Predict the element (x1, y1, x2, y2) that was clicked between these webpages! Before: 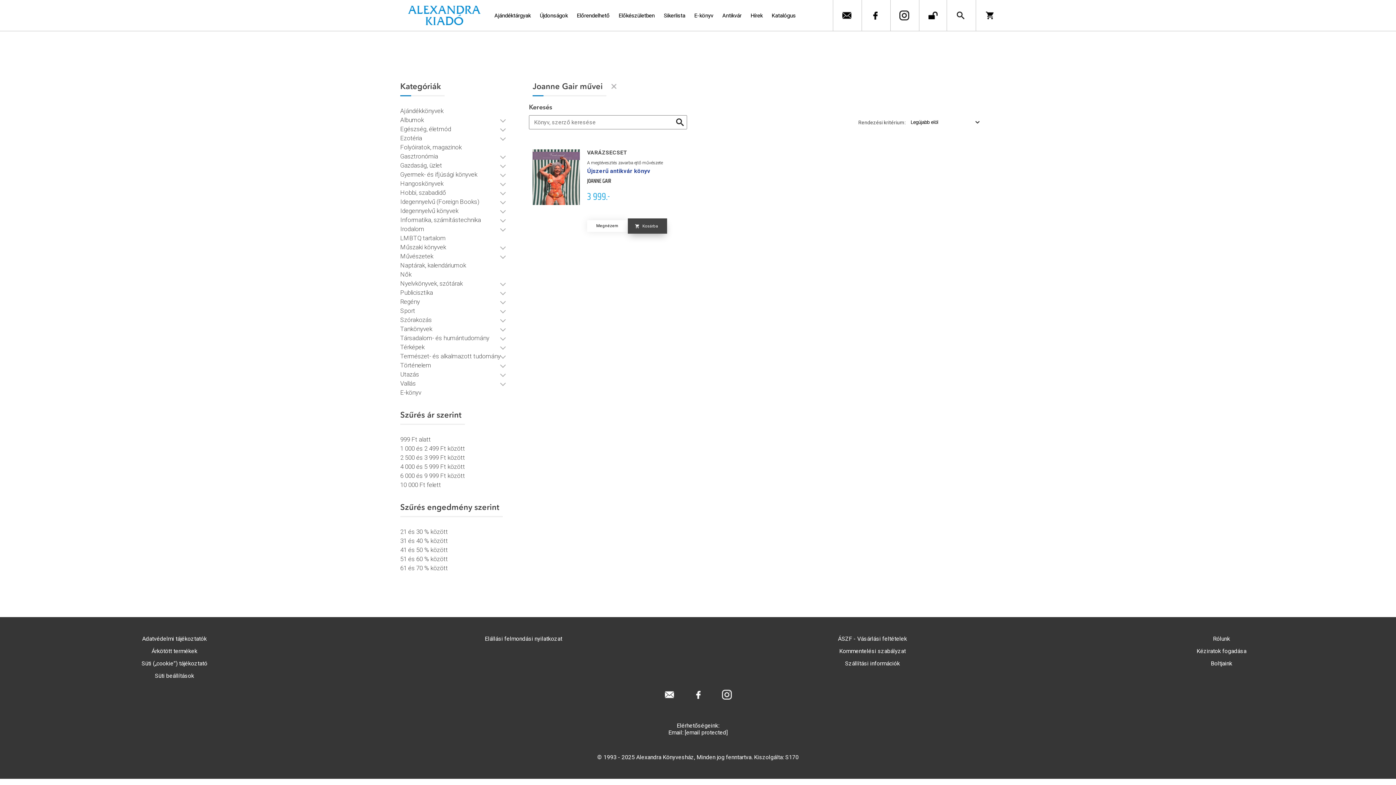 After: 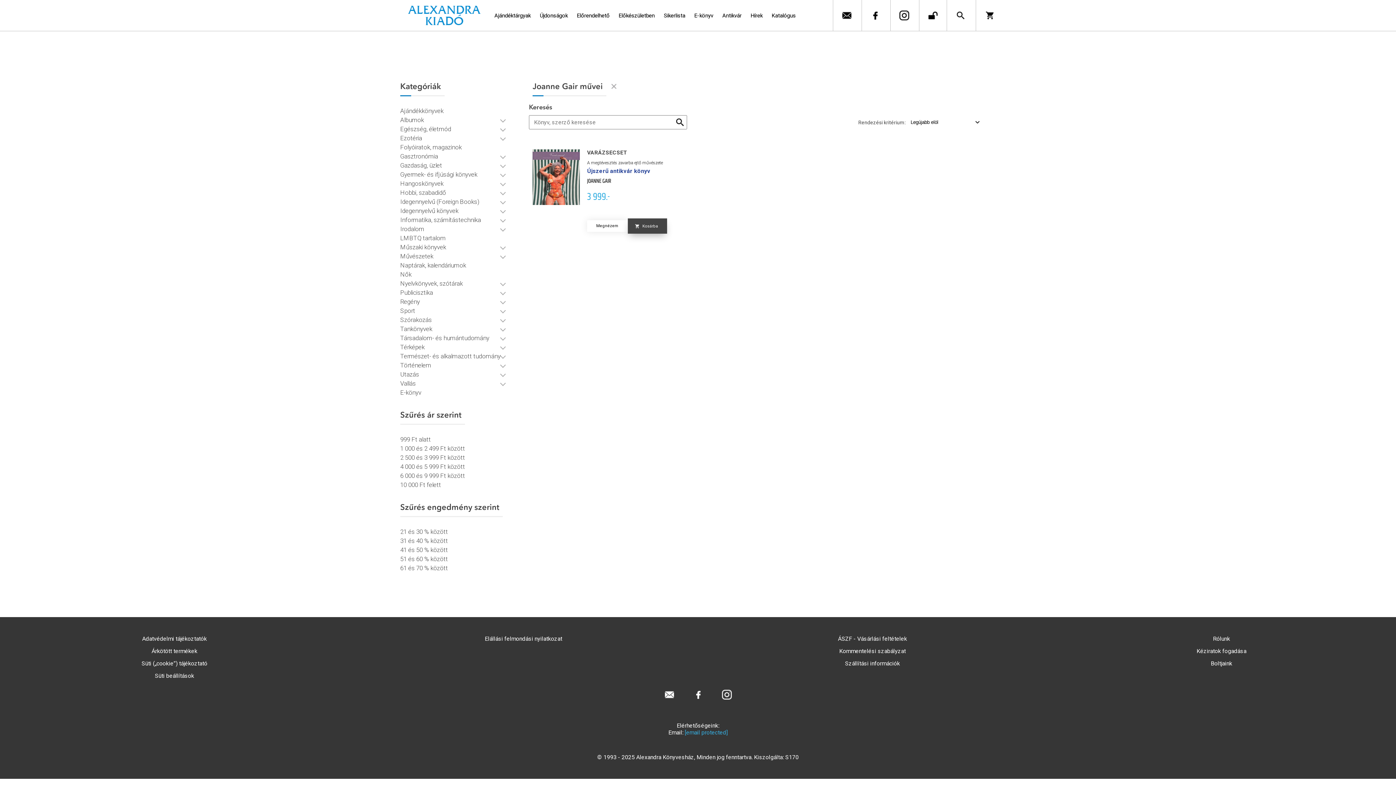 Action: bbox: (684, 729, 727, 736) label: [email protected]